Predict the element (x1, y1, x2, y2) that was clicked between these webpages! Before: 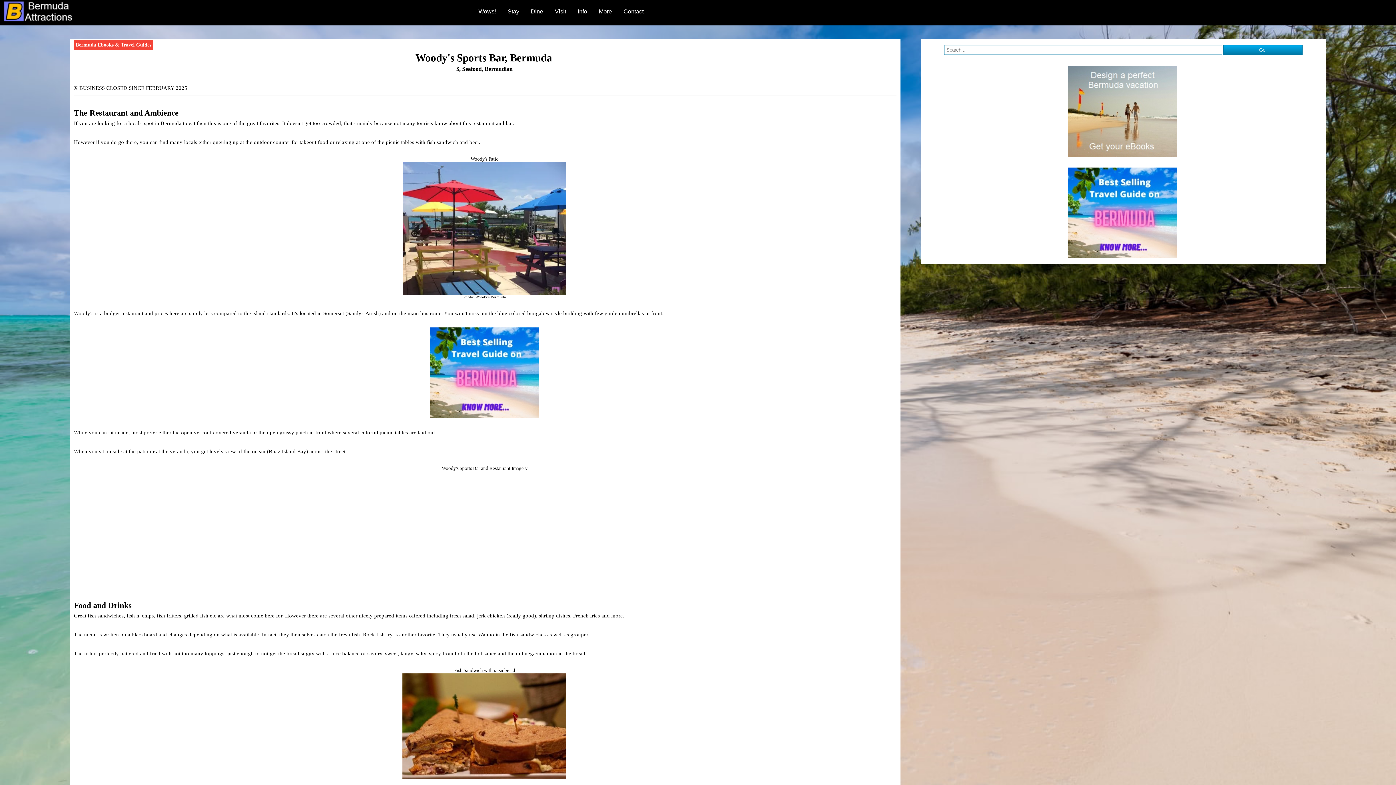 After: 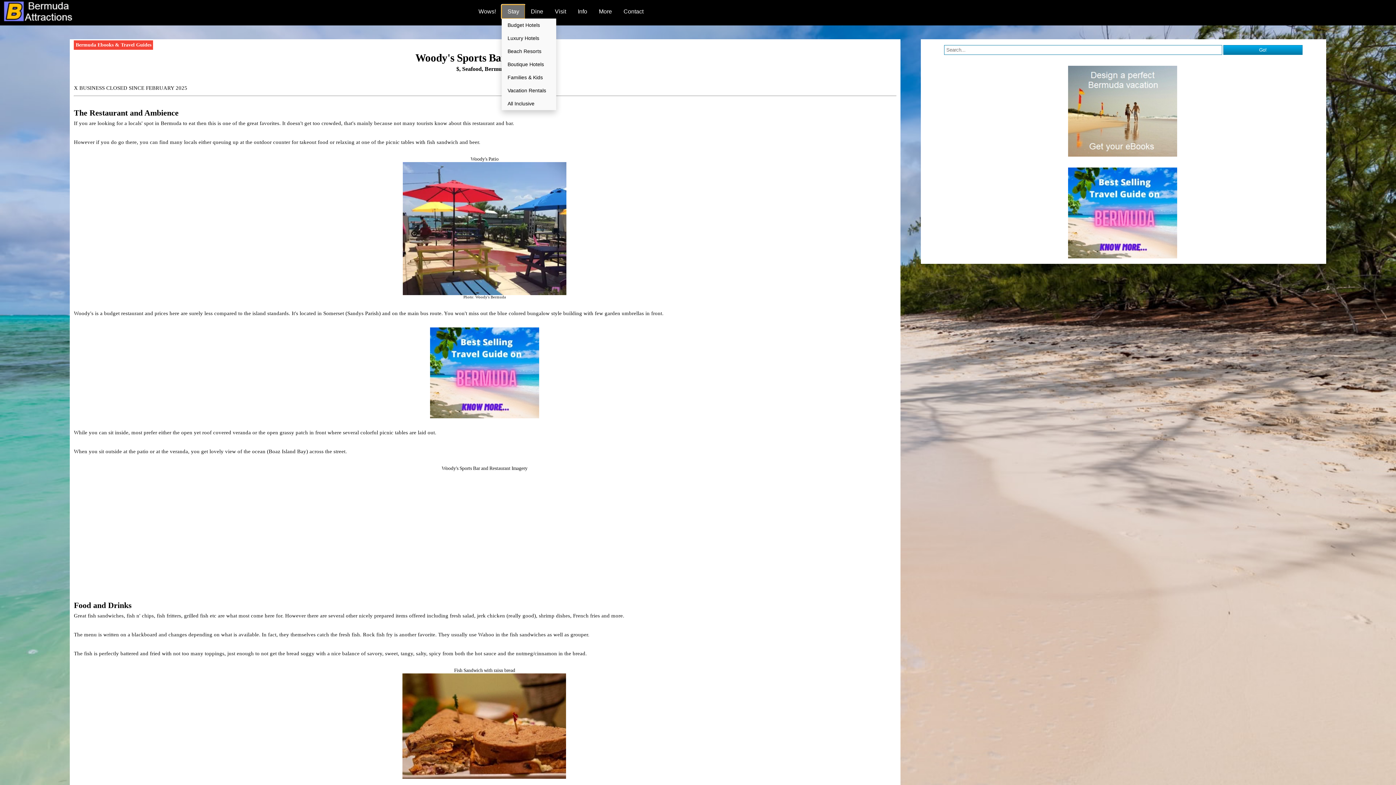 Action: bbox: (501, 4, 525, 18) label: Stay